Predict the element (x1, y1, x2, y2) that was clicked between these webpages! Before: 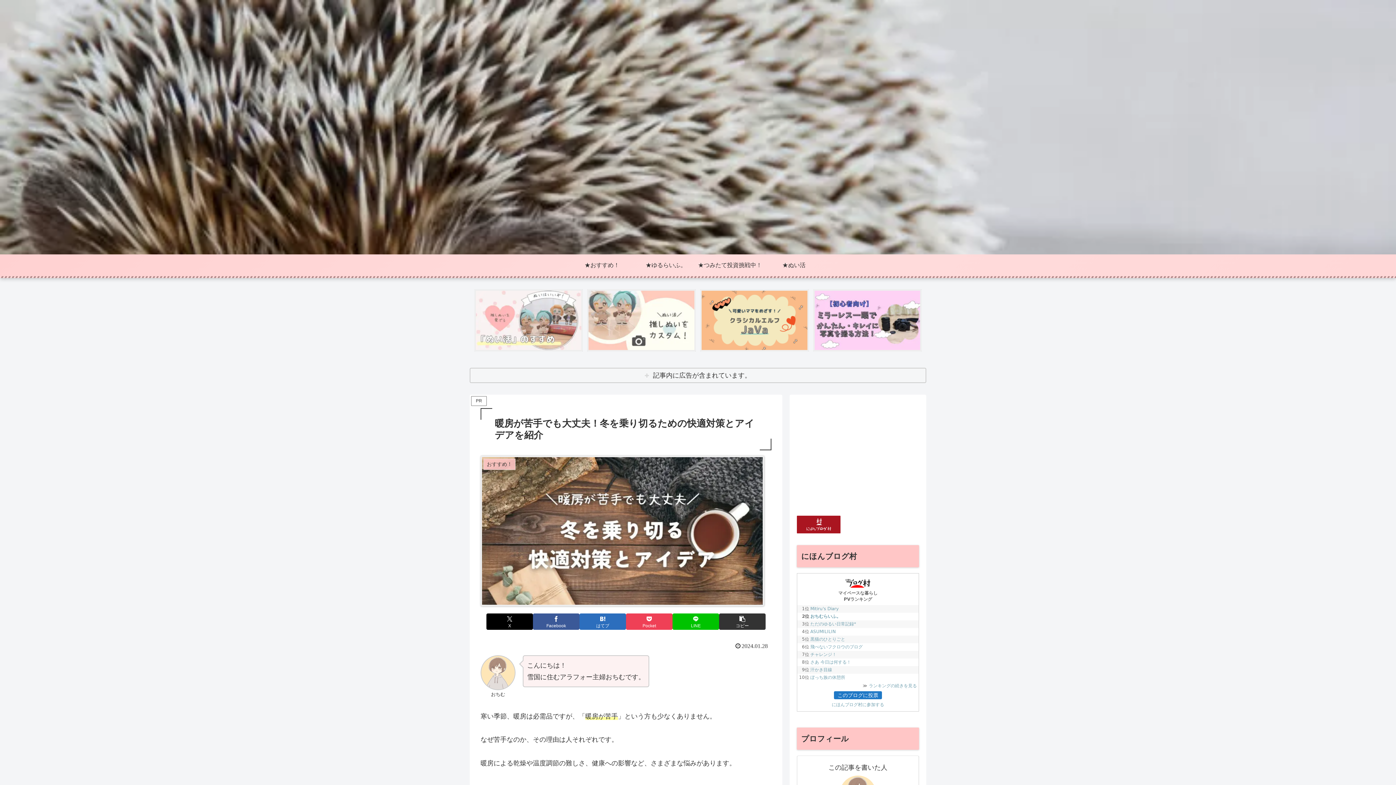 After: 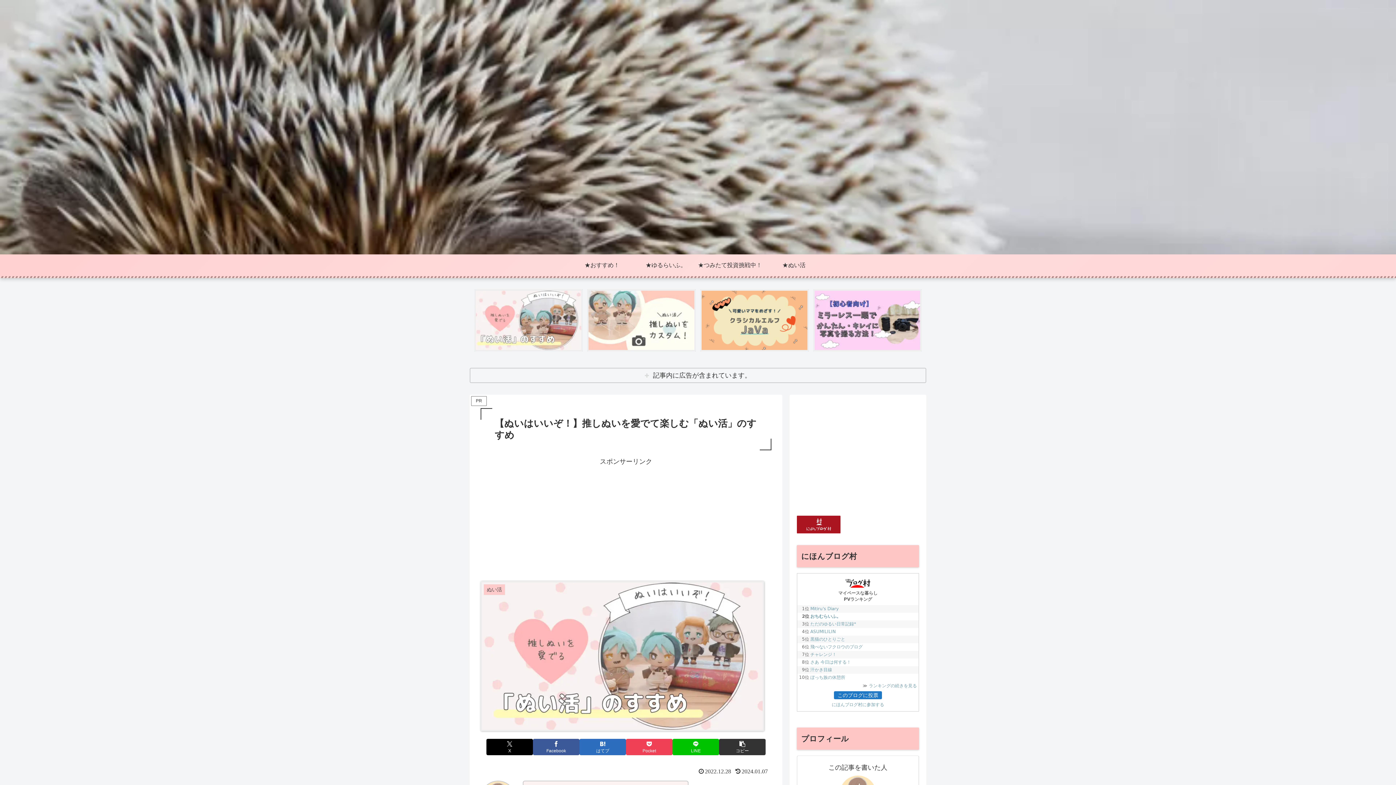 Action: bbox: (474, 289, 582, 351)